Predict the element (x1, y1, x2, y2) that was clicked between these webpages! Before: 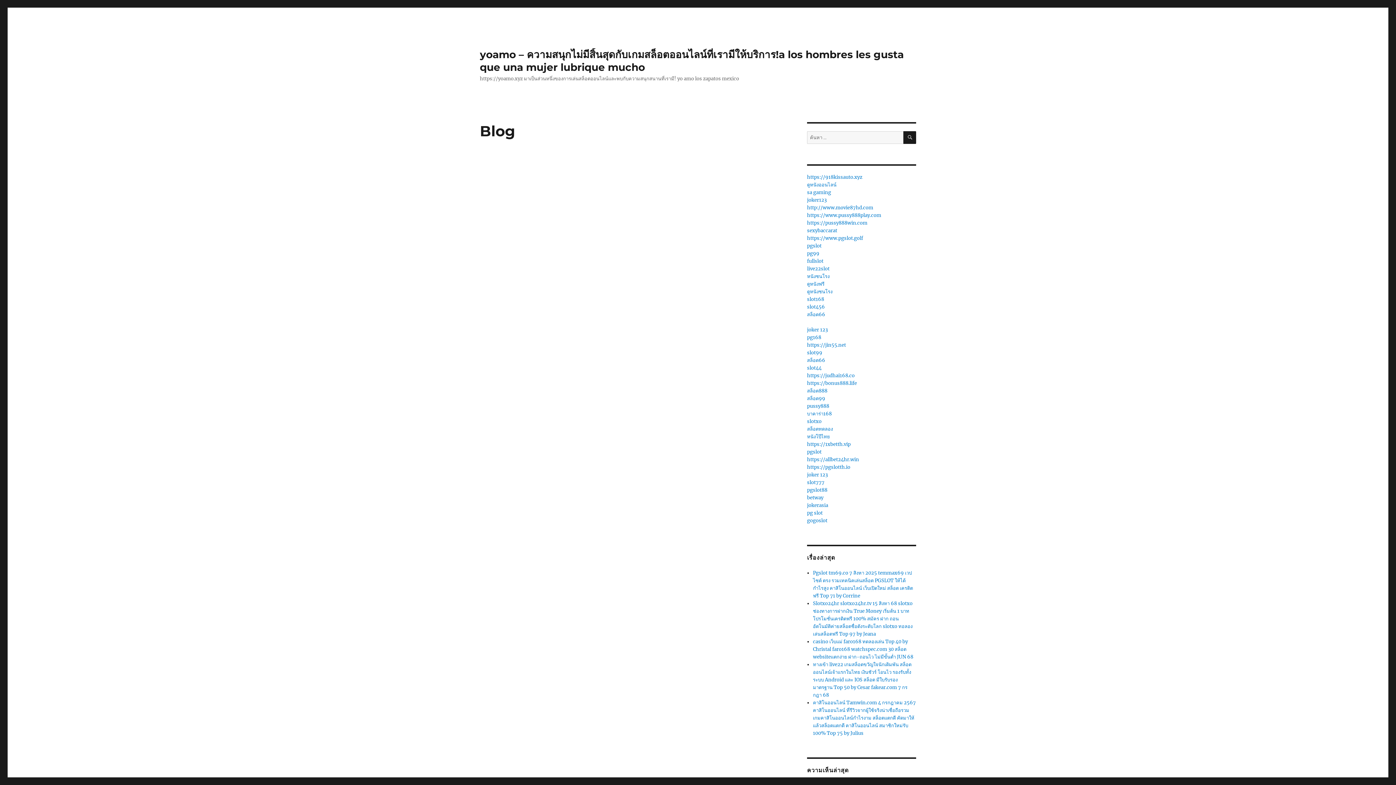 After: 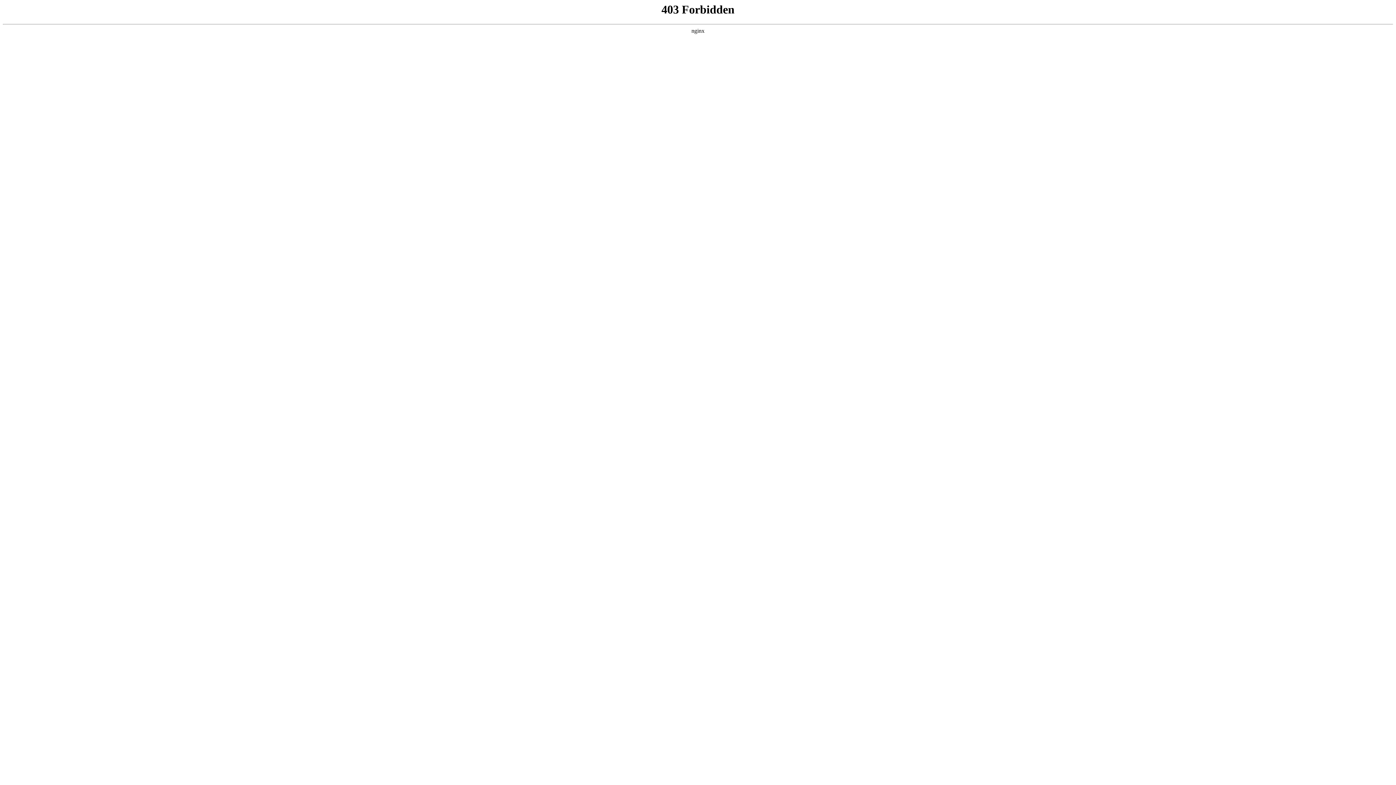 Action: bbox: (807, 510, 822, 516) label: pg slot